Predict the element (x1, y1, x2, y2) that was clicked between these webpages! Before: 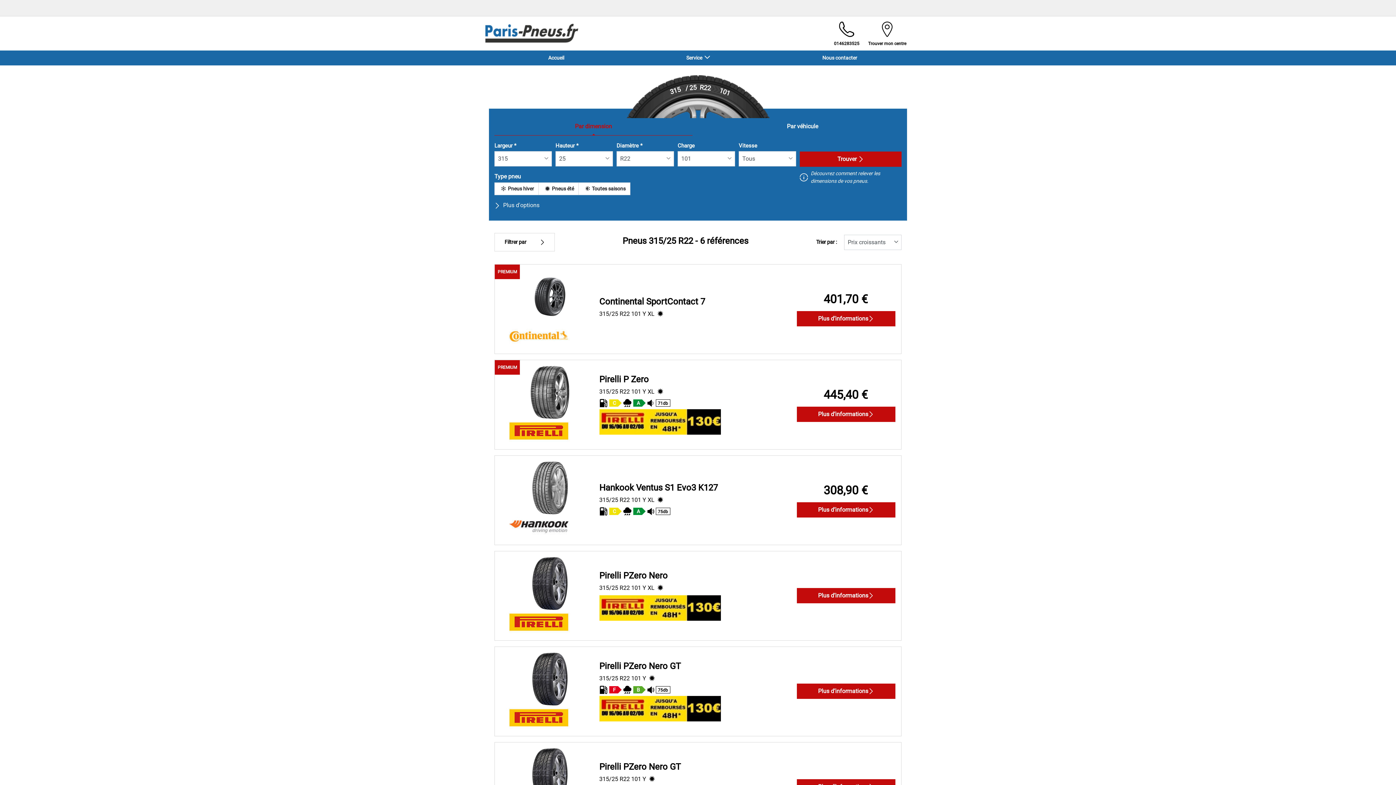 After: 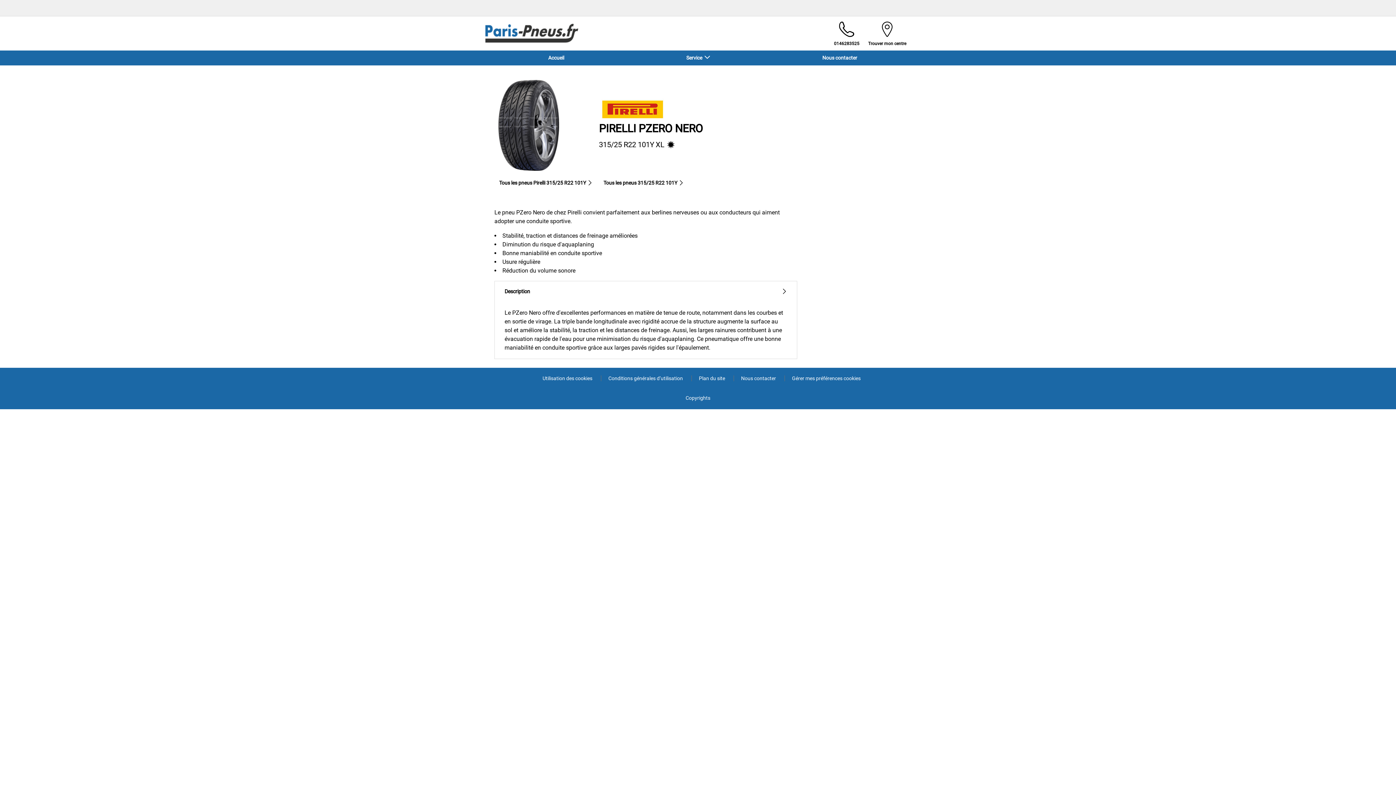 Action: bbox: (796, 588, 895, 603) label: Plus d’informations